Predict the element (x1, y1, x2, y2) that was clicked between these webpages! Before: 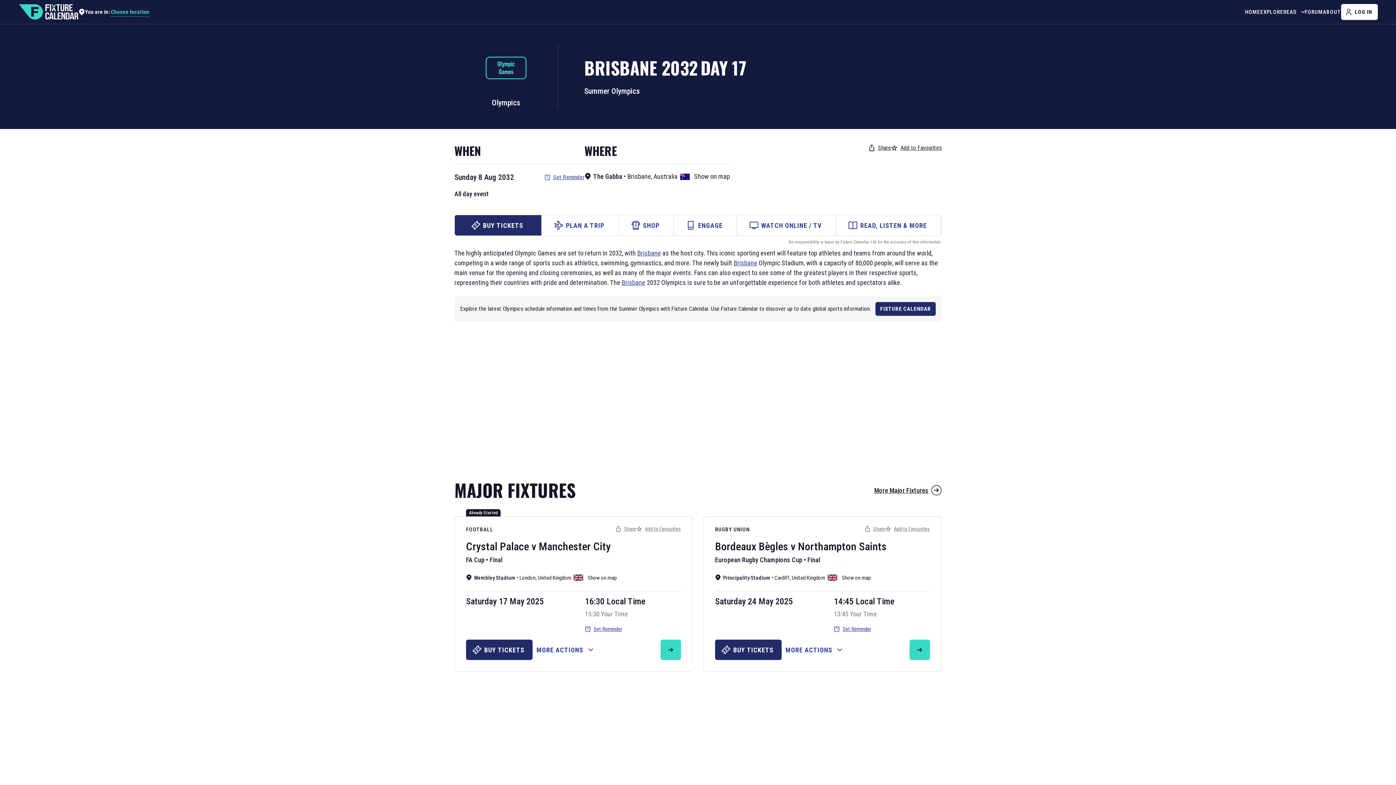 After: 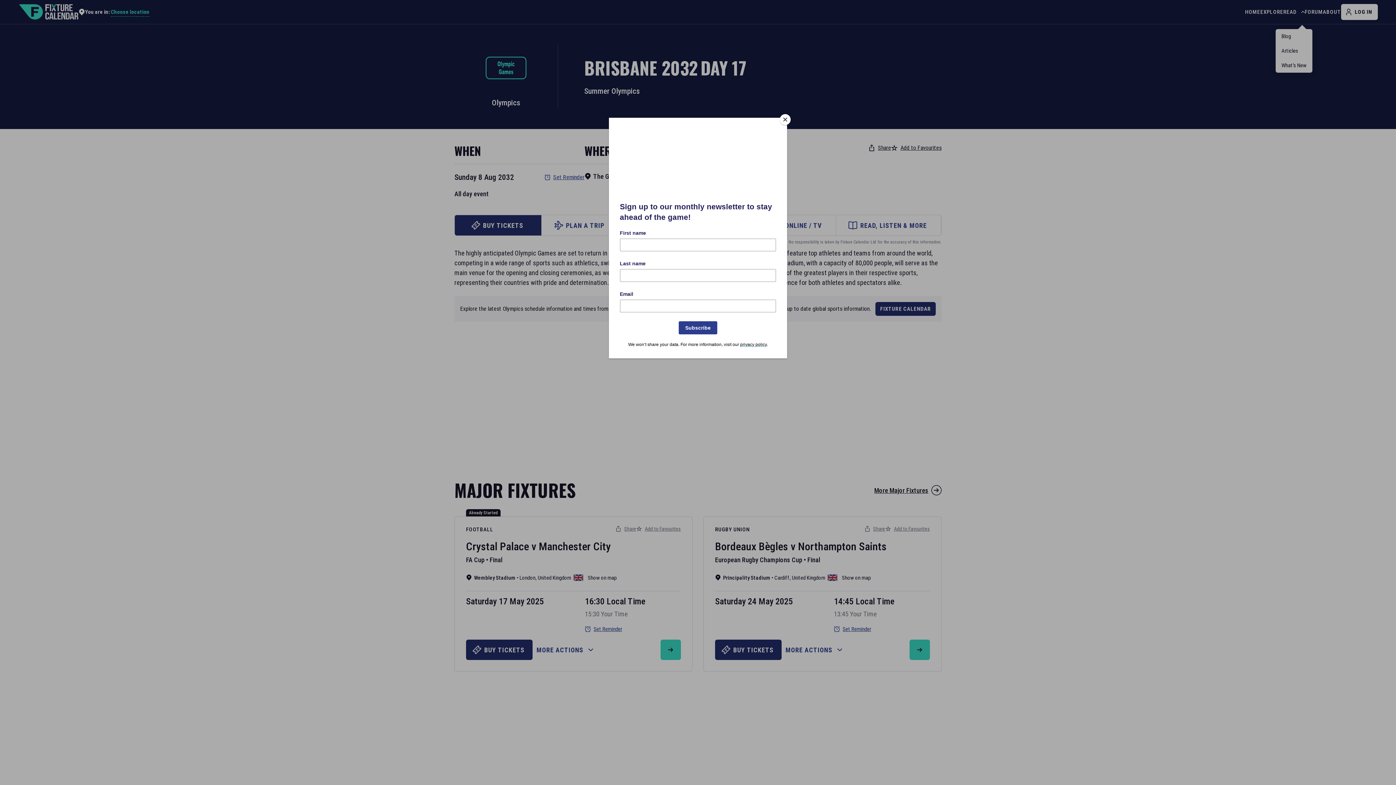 Action: bbox: (1283, 0, 1305, 24) label: Open dropdown menu